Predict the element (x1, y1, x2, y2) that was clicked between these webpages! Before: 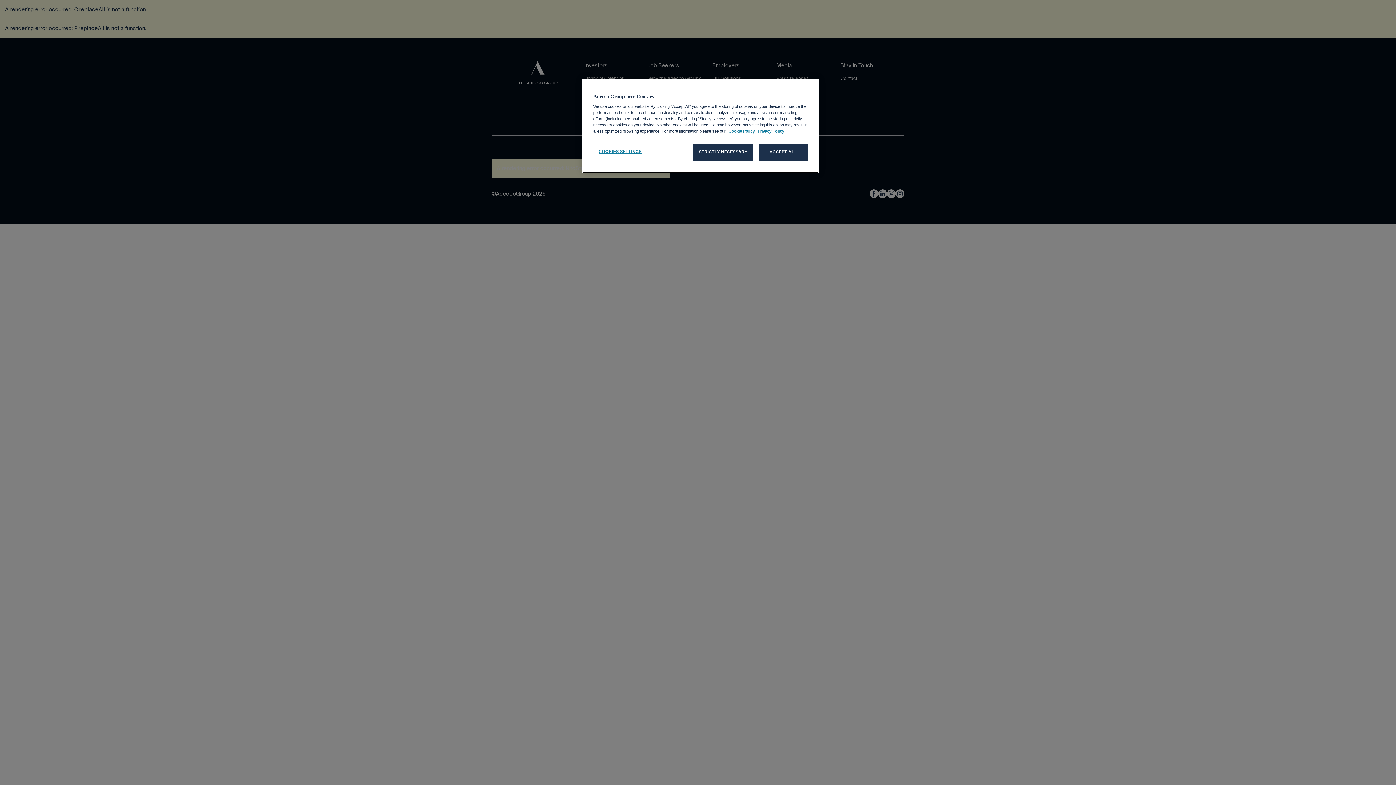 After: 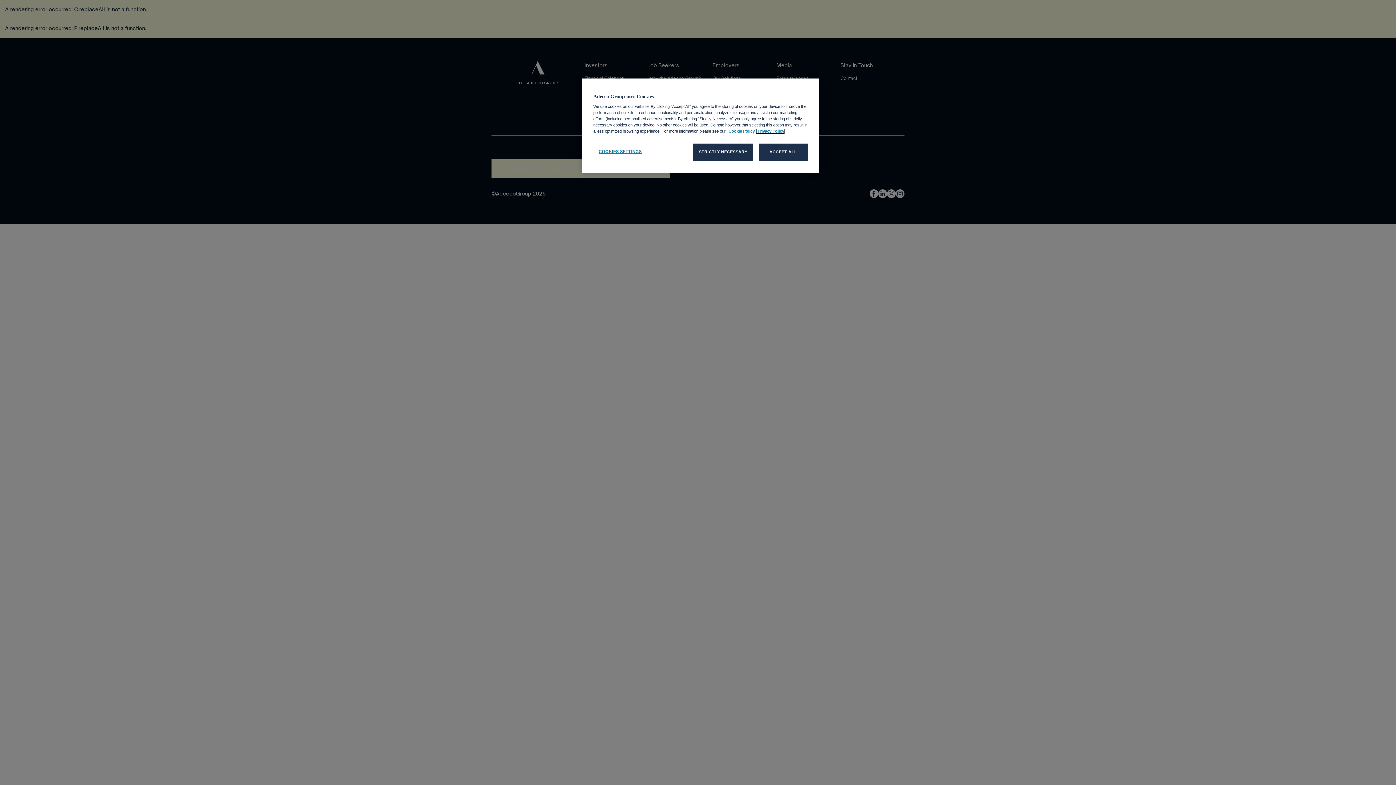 Action: bbox: (756, 129, 784, 133) label:  Privacy Policy, opens in a new tab